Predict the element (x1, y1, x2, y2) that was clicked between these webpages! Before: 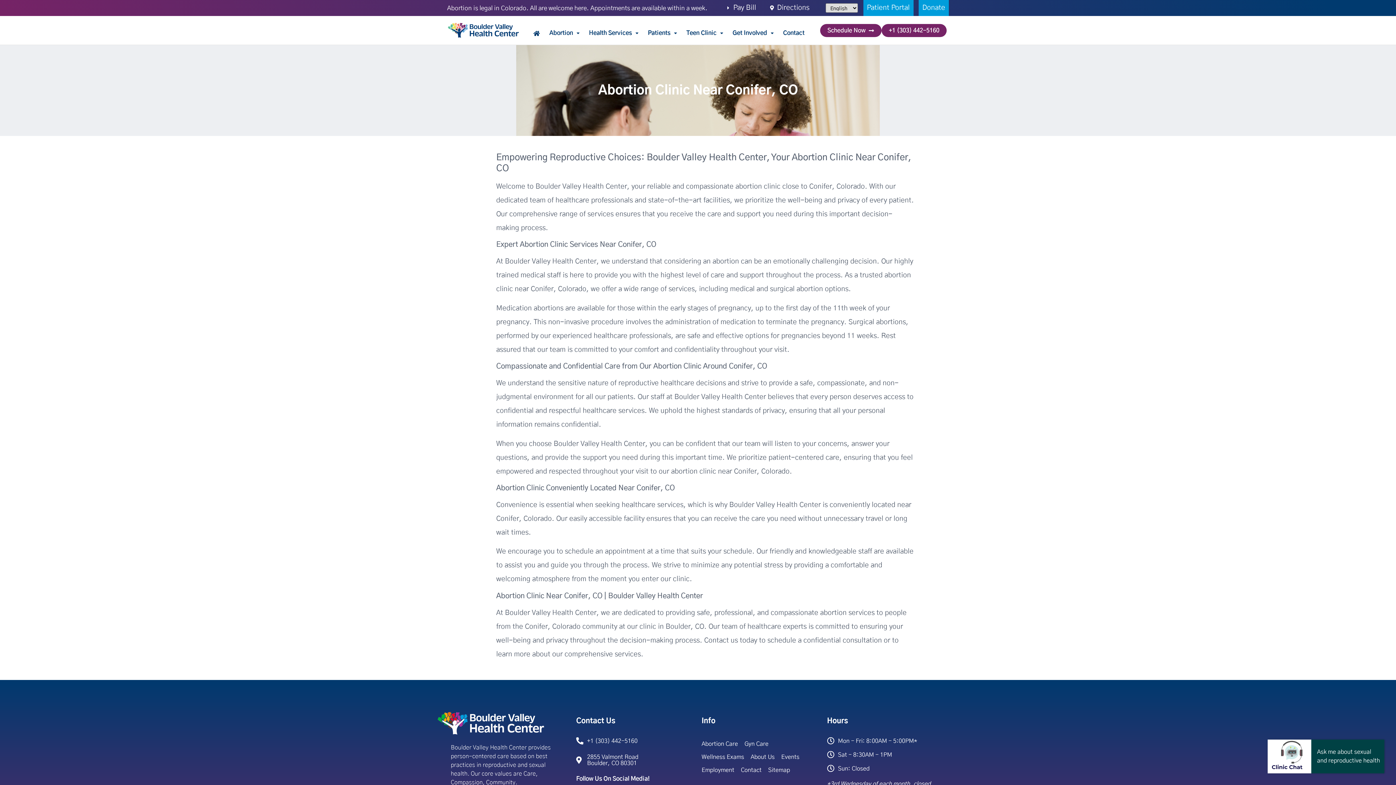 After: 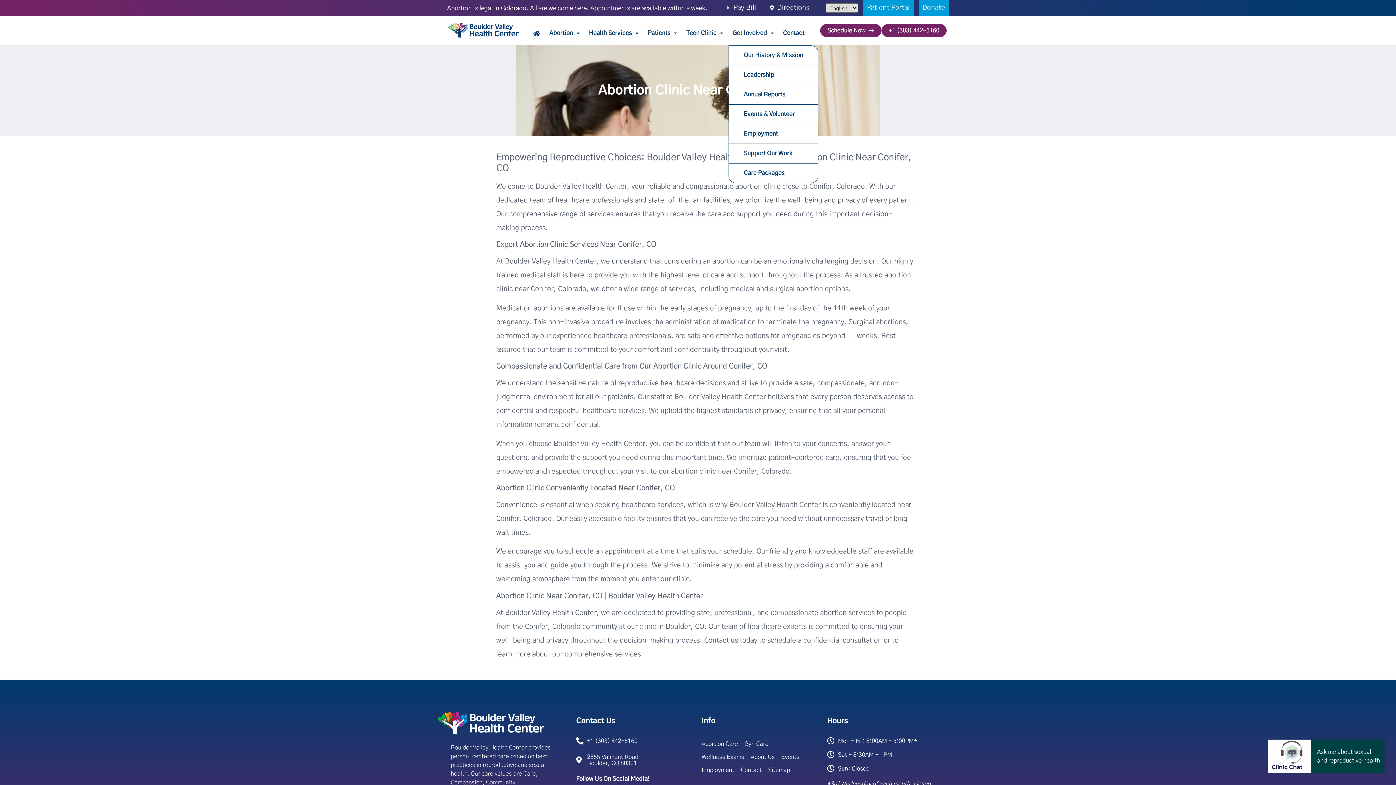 Action: bbox: (728, 21, 777, 44) label: Get Involved